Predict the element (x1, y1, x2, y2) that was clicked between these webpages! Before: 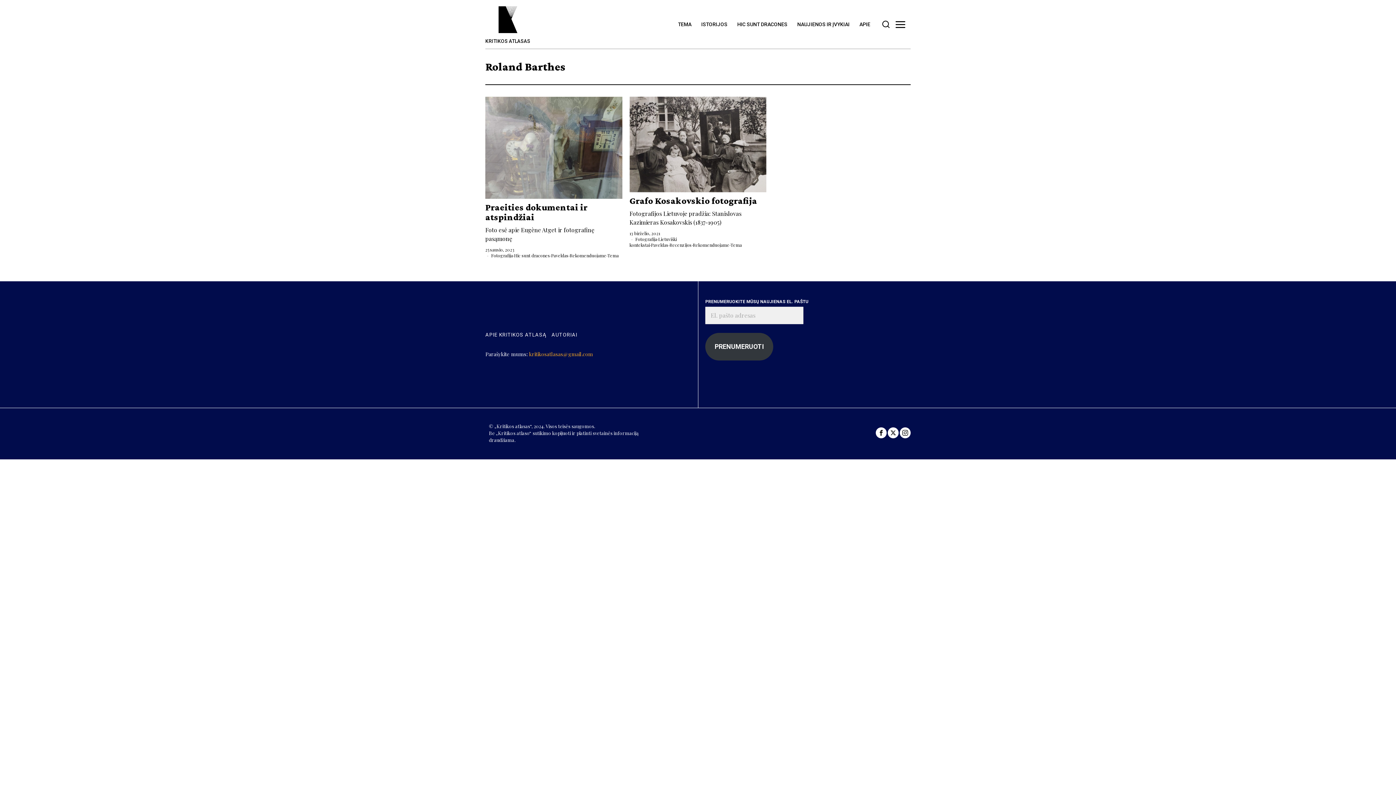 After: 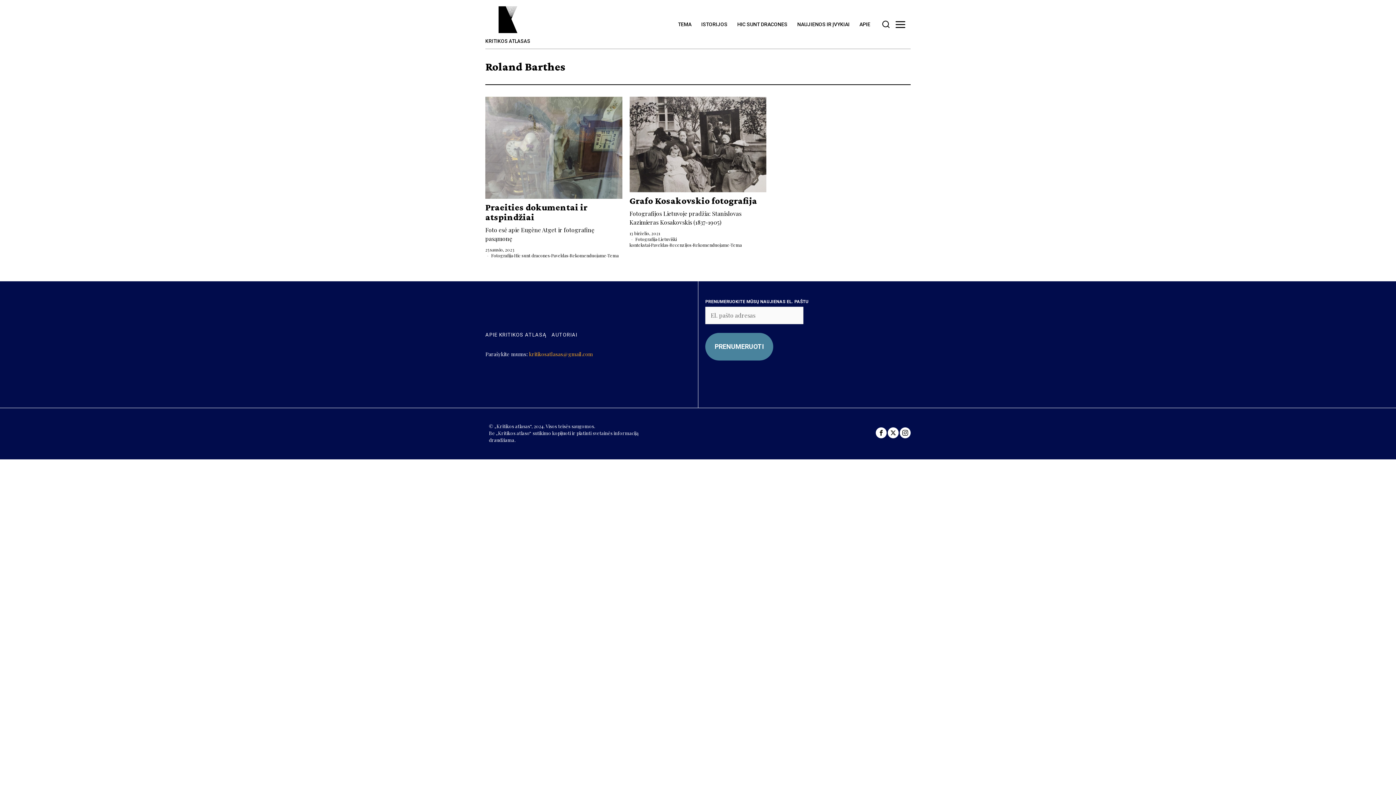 Action: label: PRENUMERUOTI bbox: (705, 332, 773, 360)